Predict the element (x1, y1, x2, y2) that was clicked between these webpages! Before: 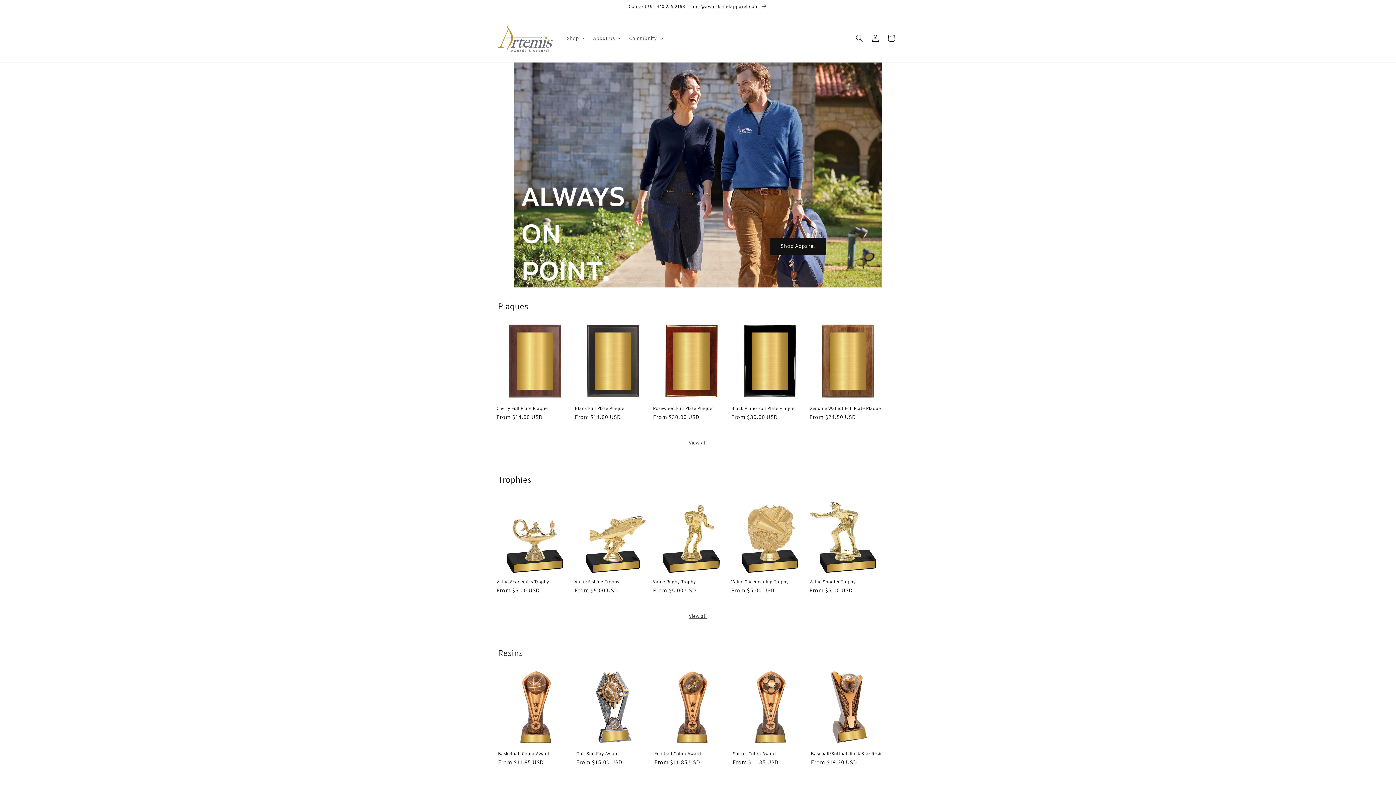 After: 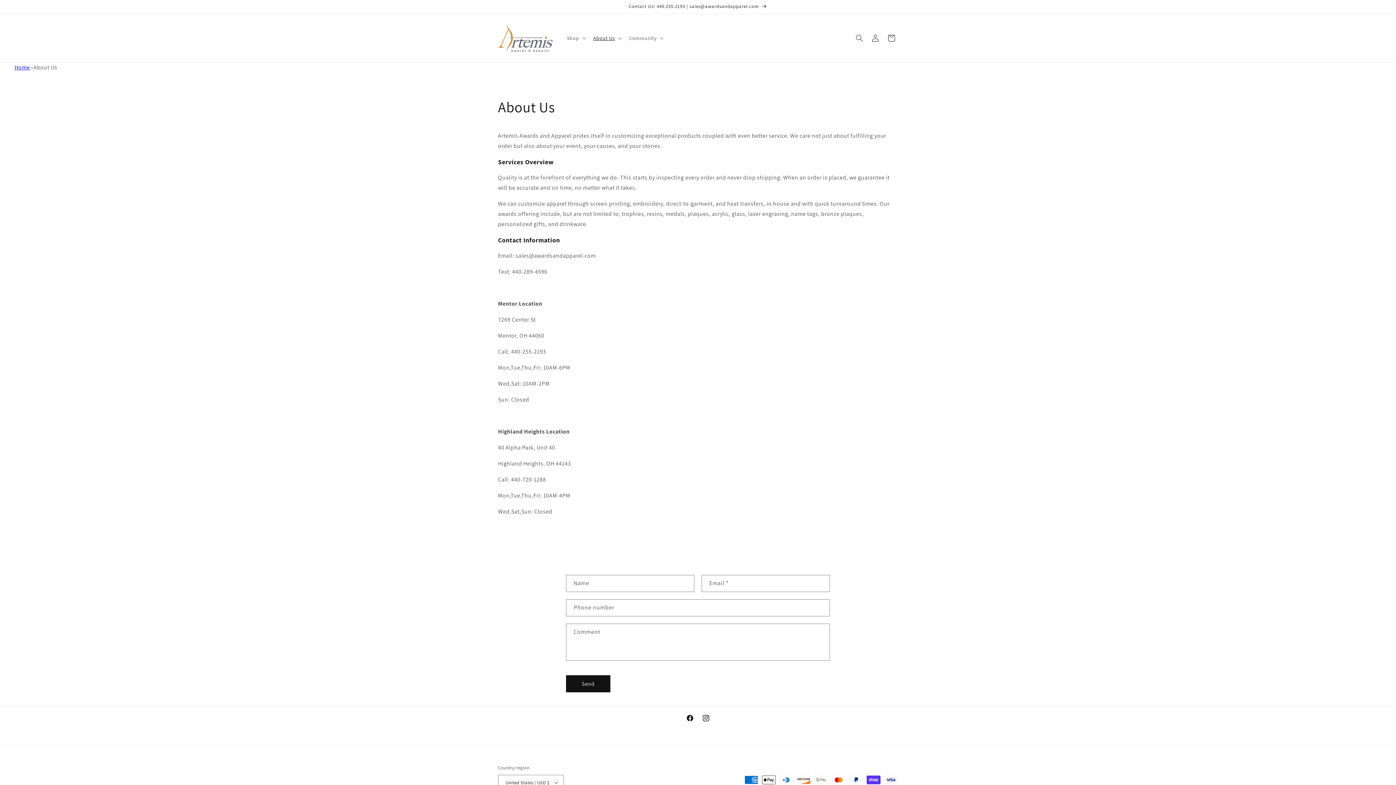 Action: bbox: (491, 0, 904, 13) label: Contact Us! 440.255.2193 | sales@awardsandapparel.com